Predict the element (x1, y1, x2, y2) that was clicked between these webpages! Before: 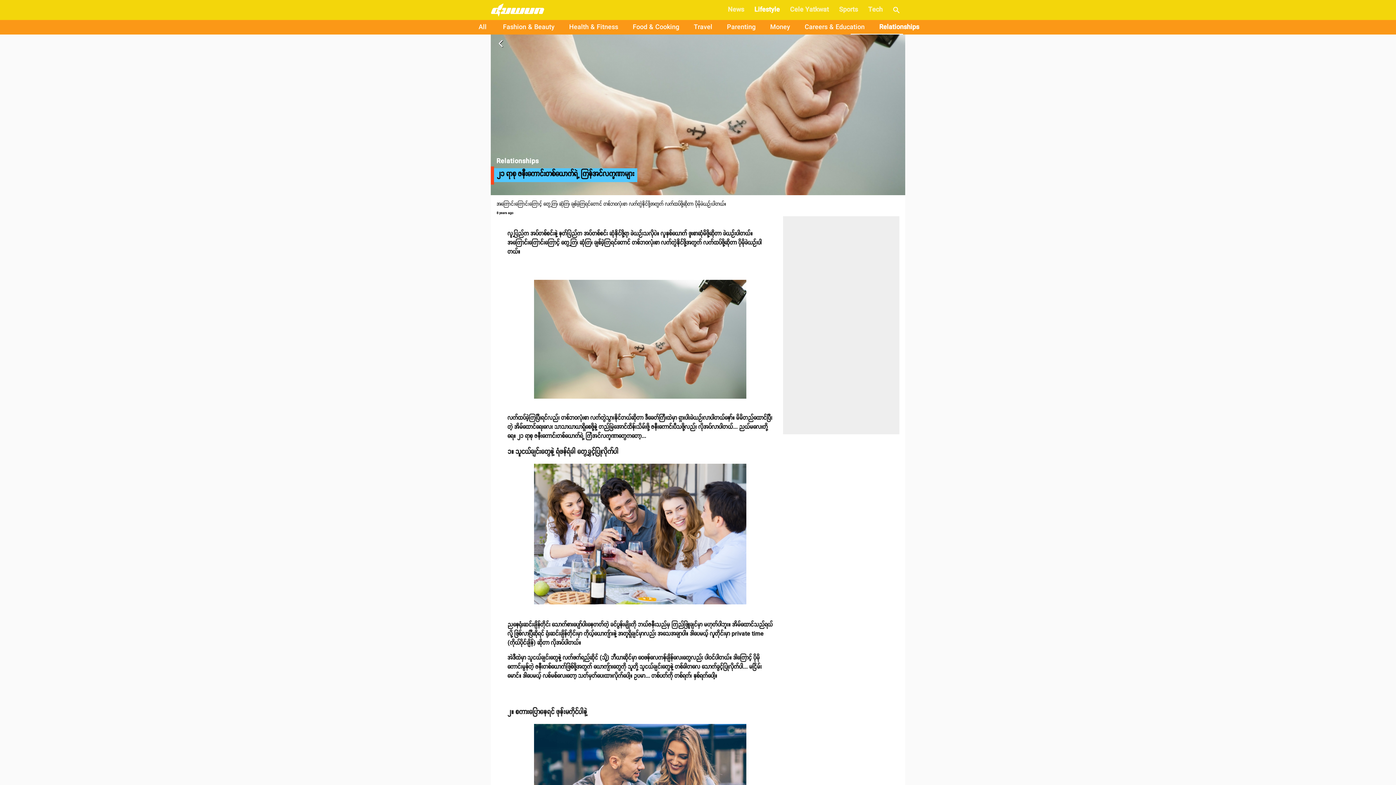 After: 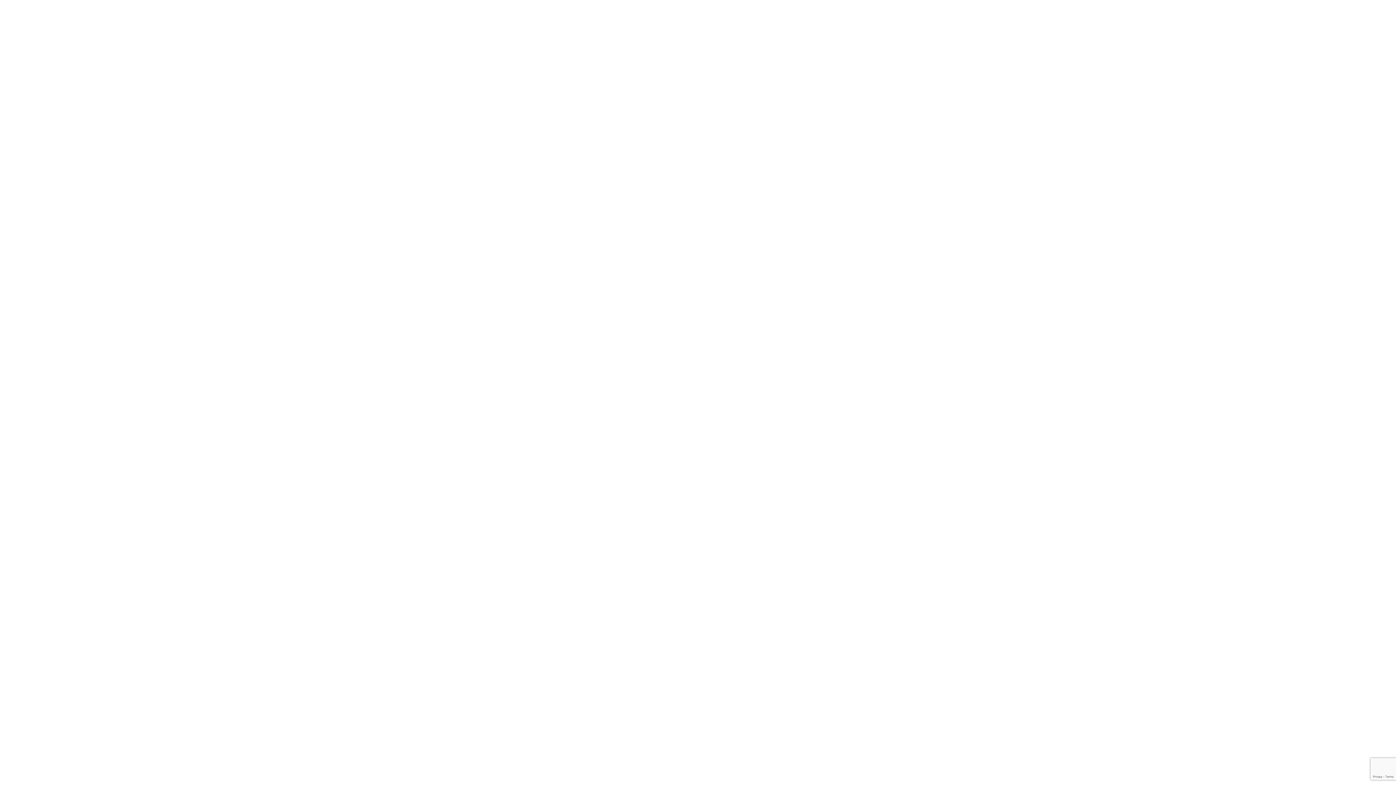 Action: bbox: (888, 1, 905, 18)